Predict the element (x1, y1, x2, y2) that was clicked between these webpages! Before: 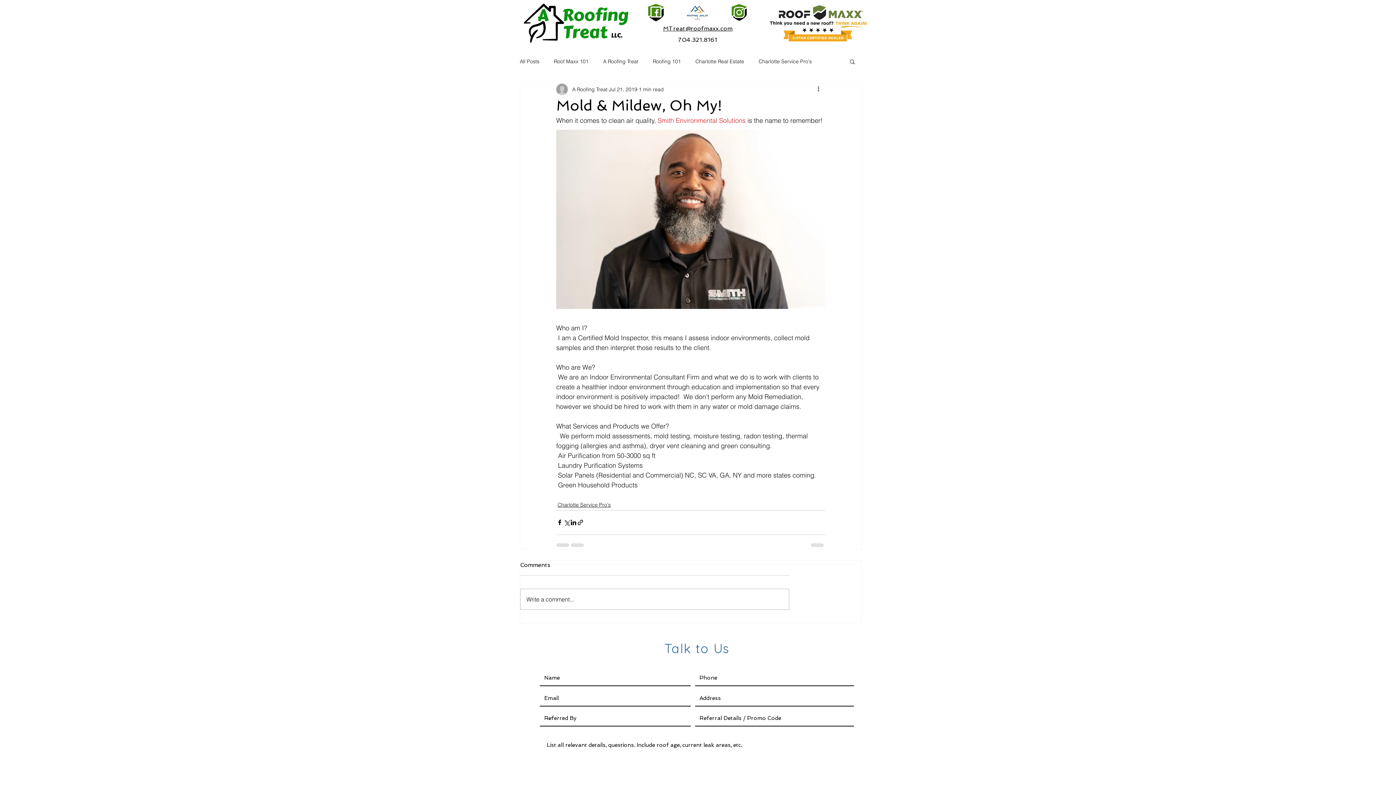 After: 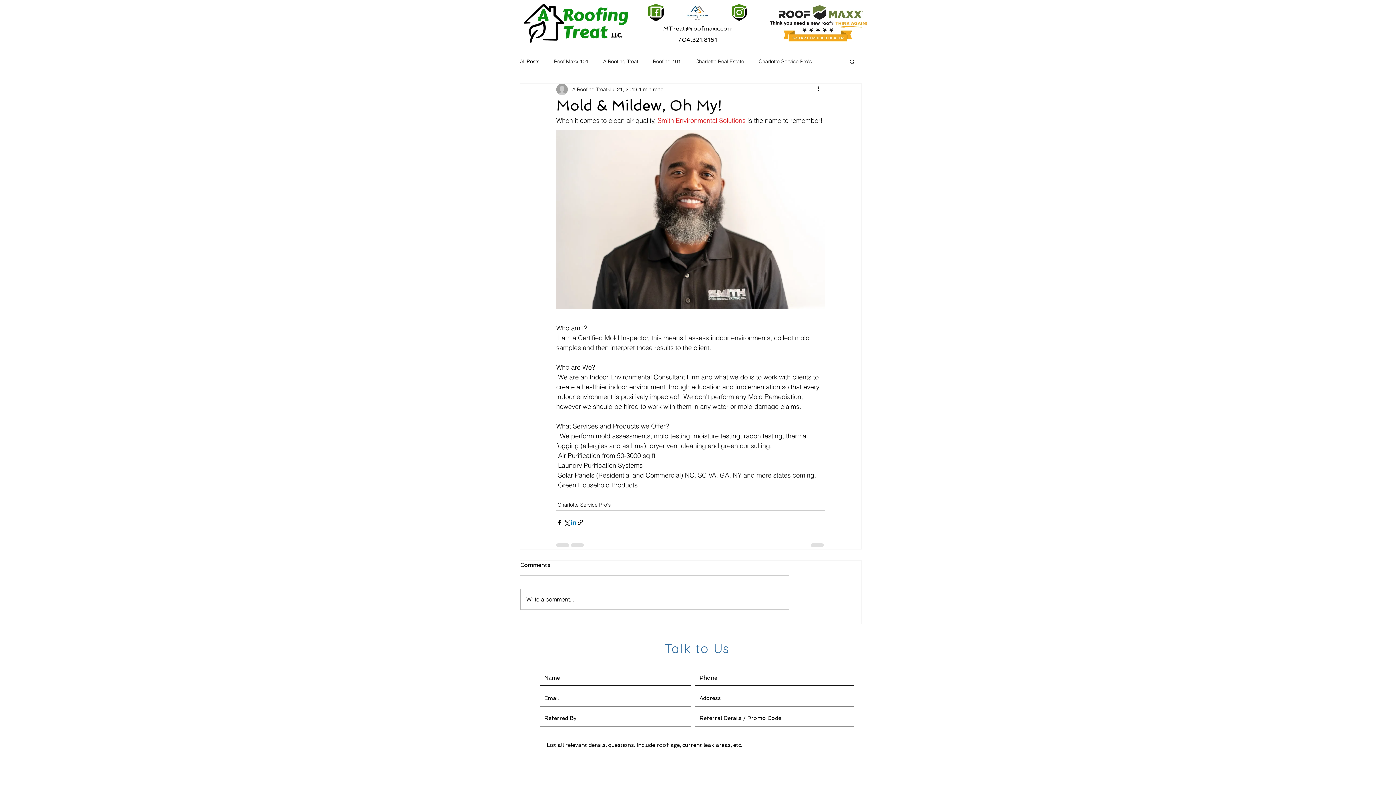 Action: label: Share via LinkedIn bbox: (570, 519, 577, 526)